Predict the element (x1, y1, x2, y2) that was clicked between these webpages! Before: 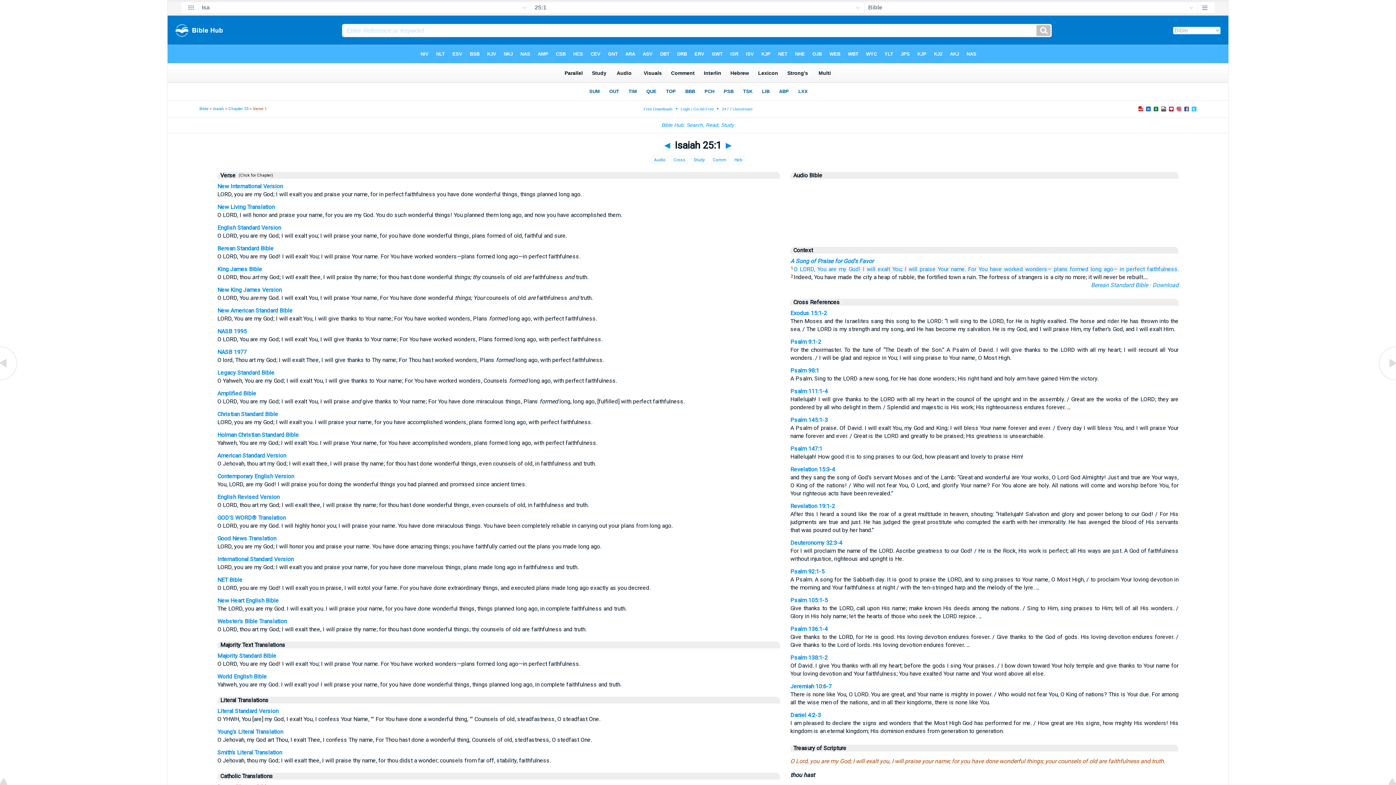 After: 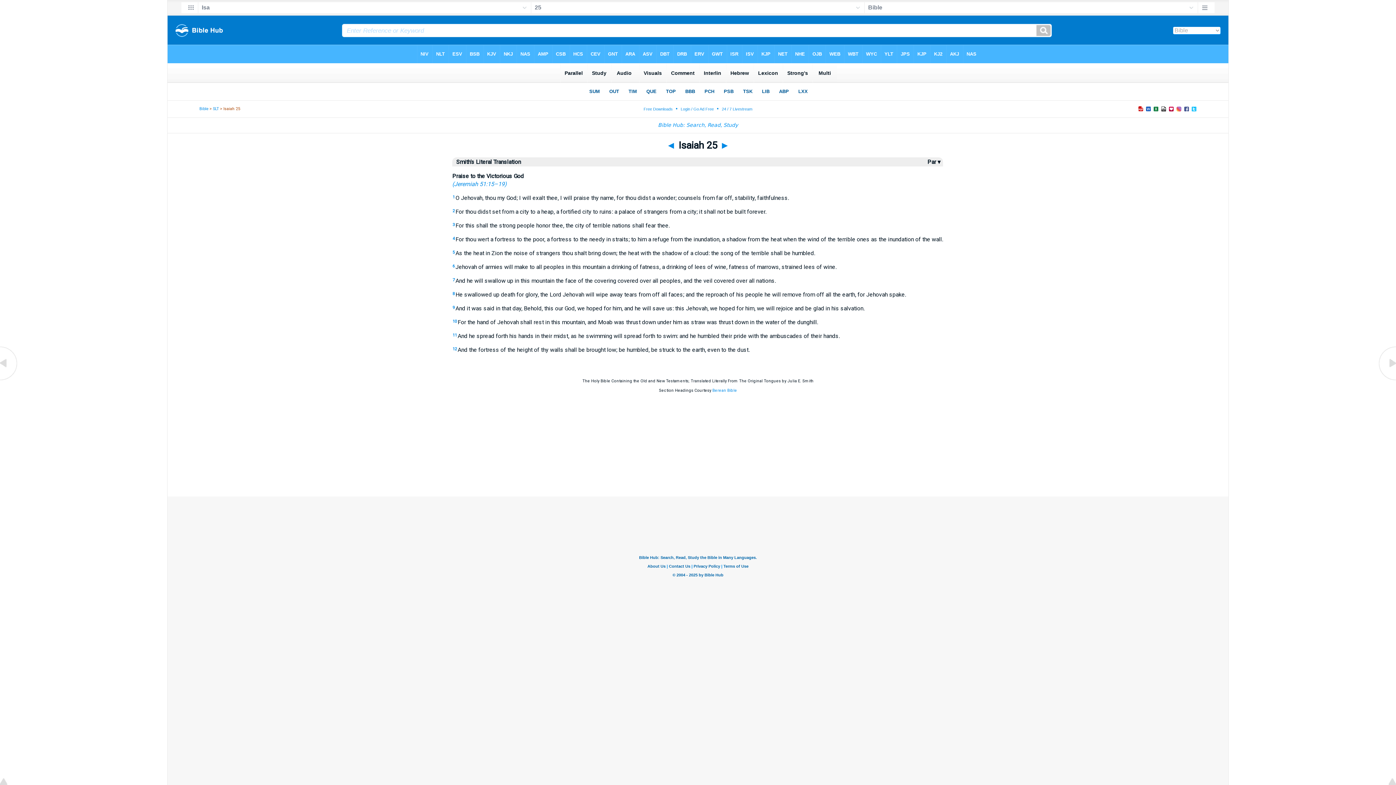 Action: label: Smith's Literal Translation bbox: (217, 749, 282, 756)